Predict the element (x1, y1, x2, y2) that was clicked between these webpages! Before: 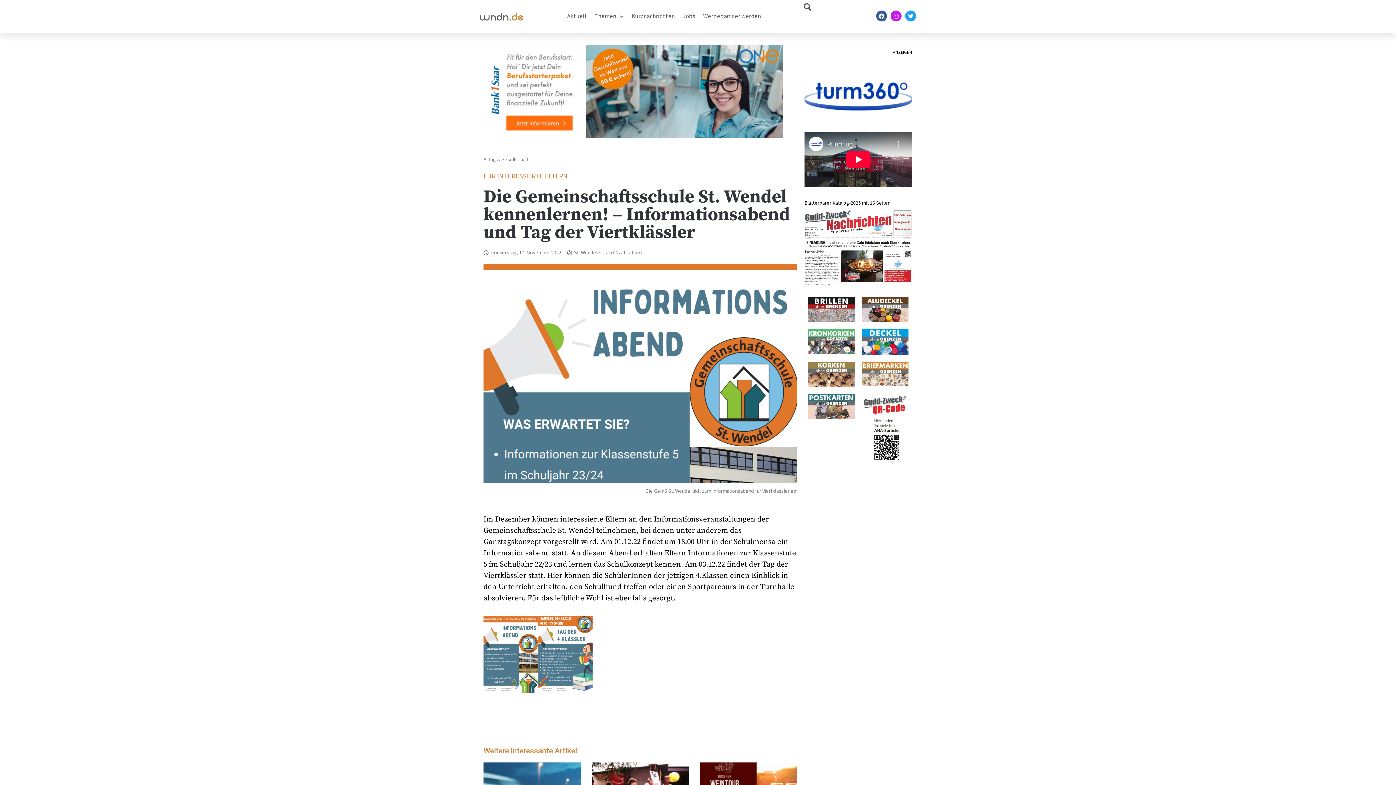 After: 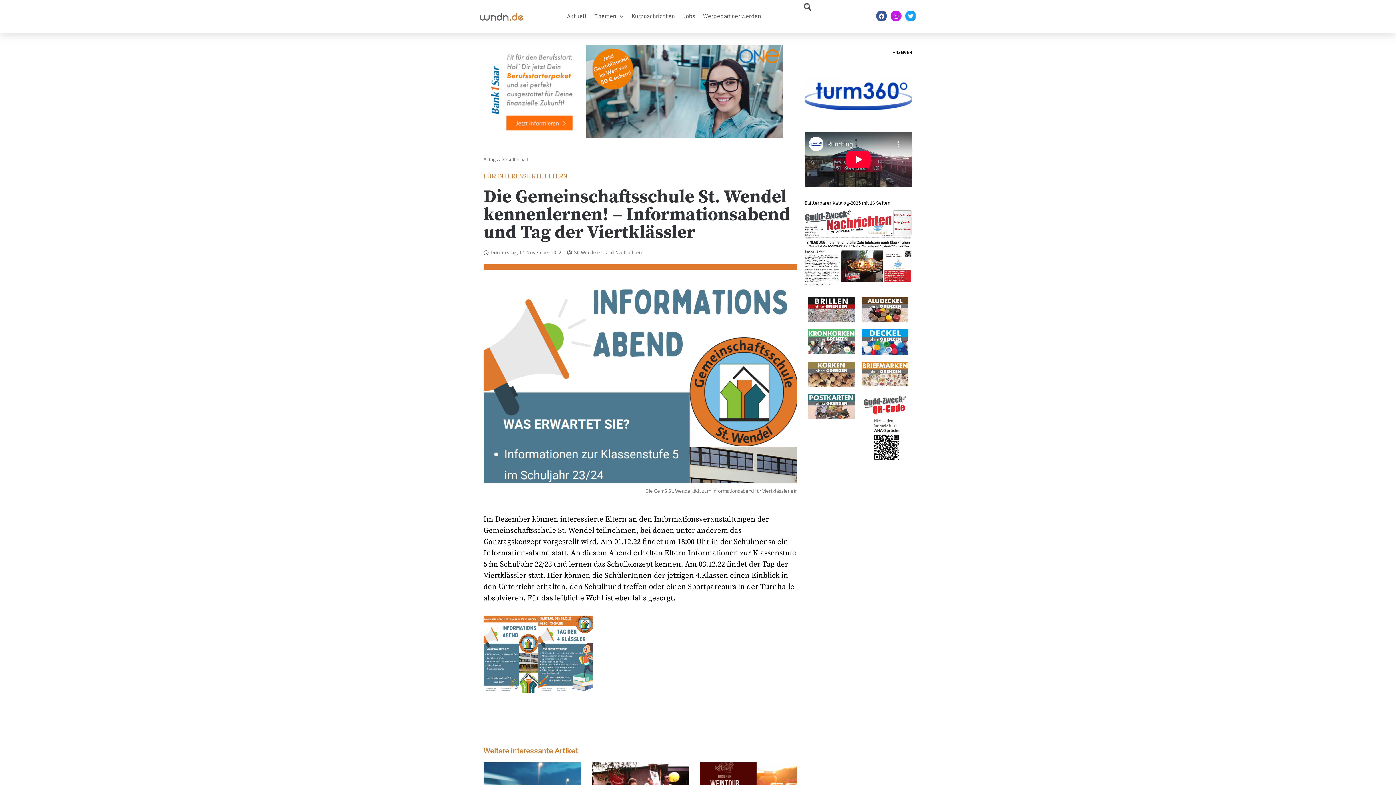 Action: bbox: (808, 362, 854, 387)